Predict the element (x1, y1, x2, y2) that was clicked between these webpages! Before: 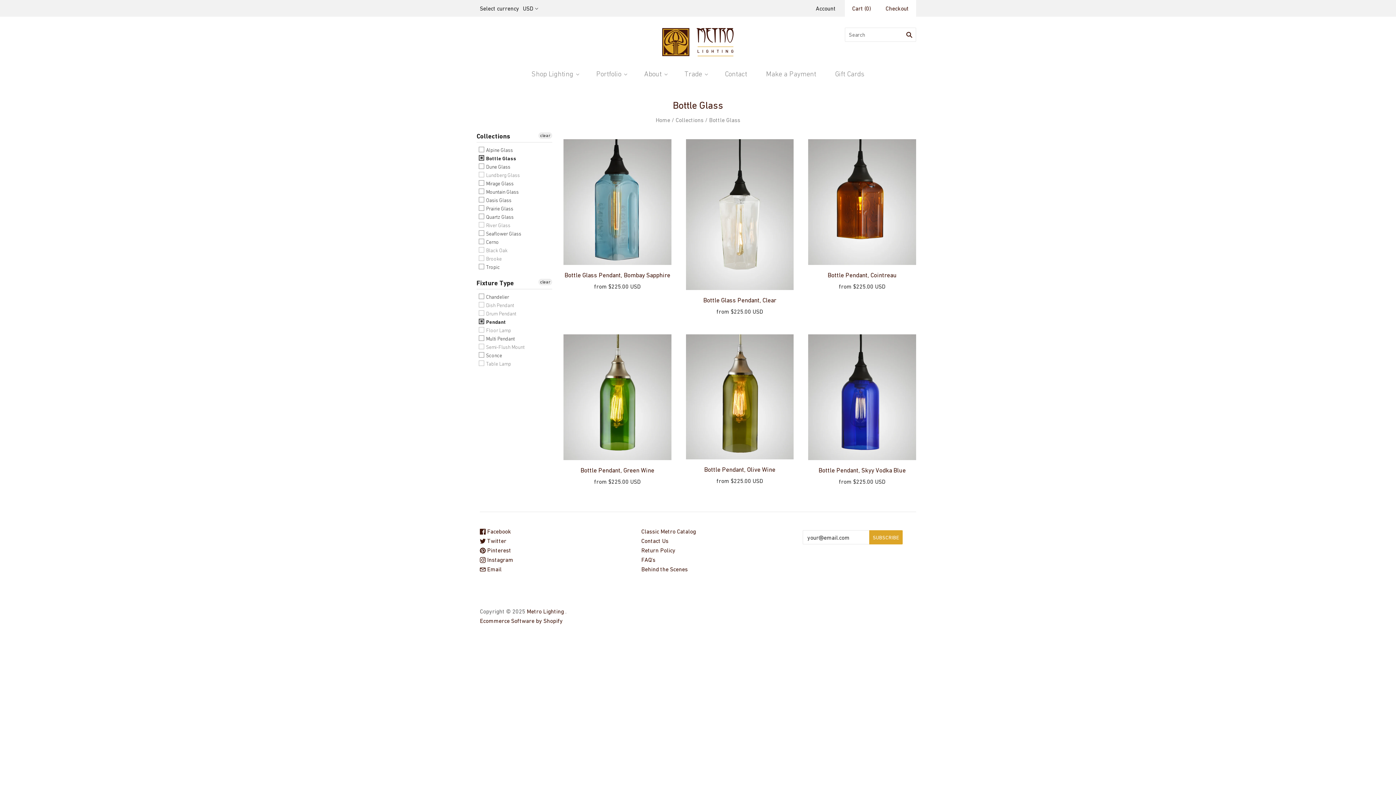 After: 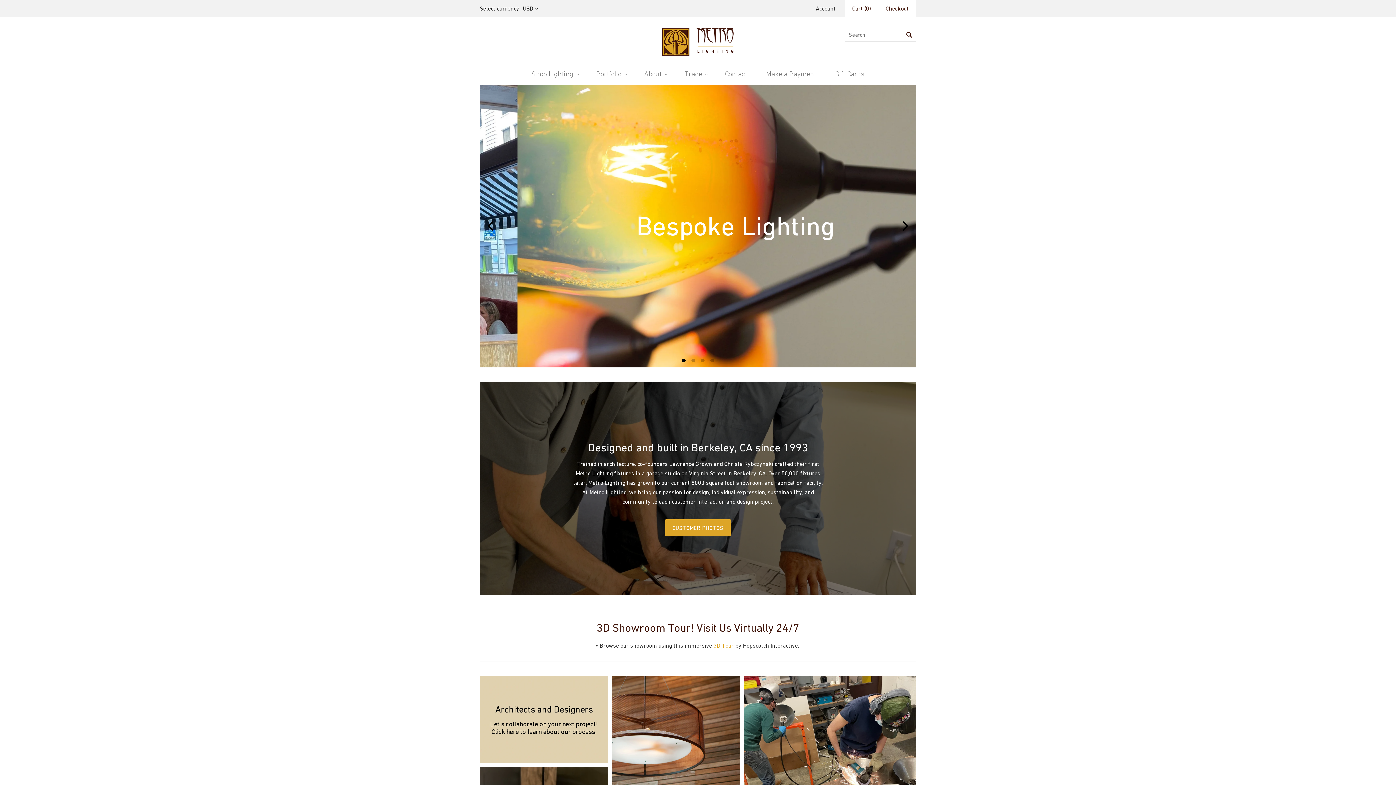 Action: bbox: (526, 608, 564, 614) label: Metro Lighting